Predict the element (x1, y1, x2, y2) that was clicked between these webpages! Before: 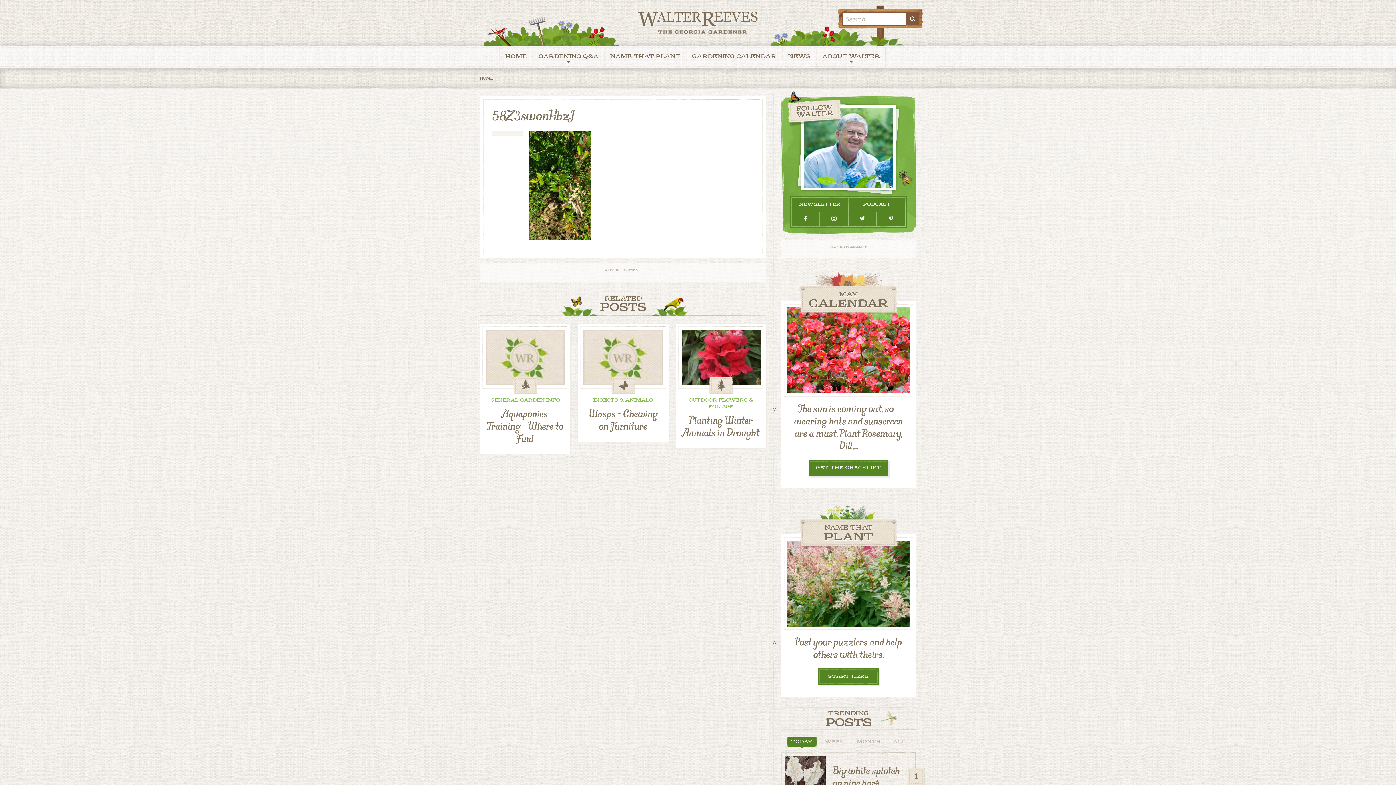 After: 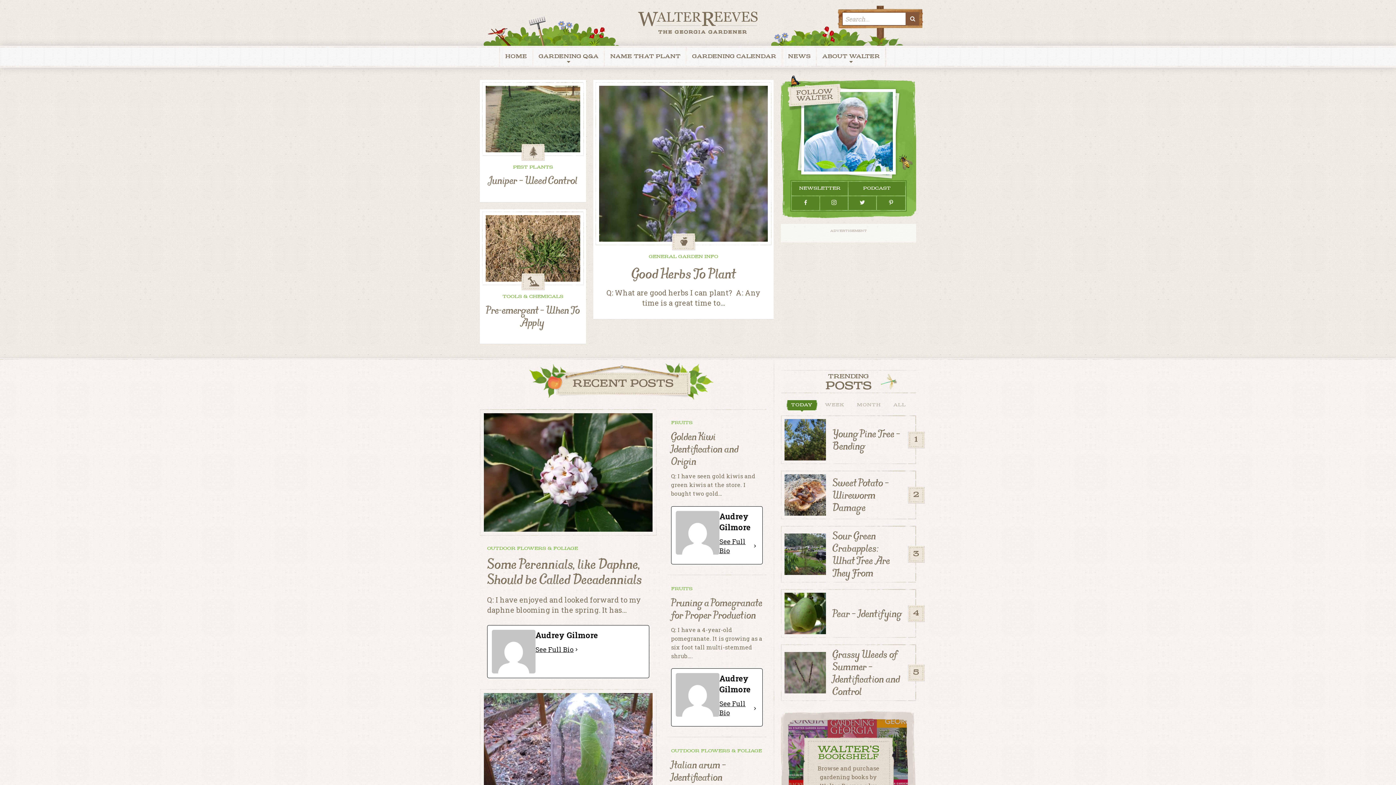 Action: bbox: (638, 11, 758, 34)